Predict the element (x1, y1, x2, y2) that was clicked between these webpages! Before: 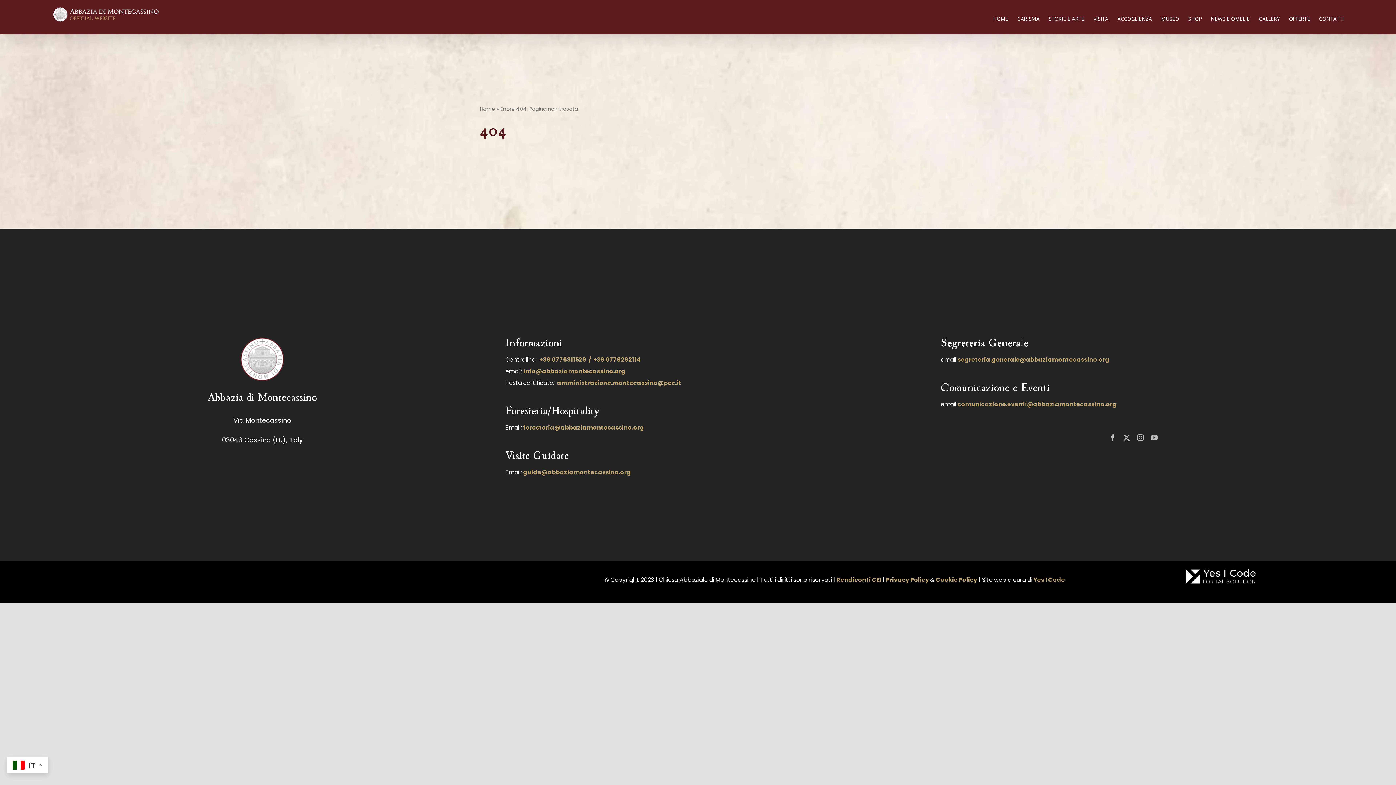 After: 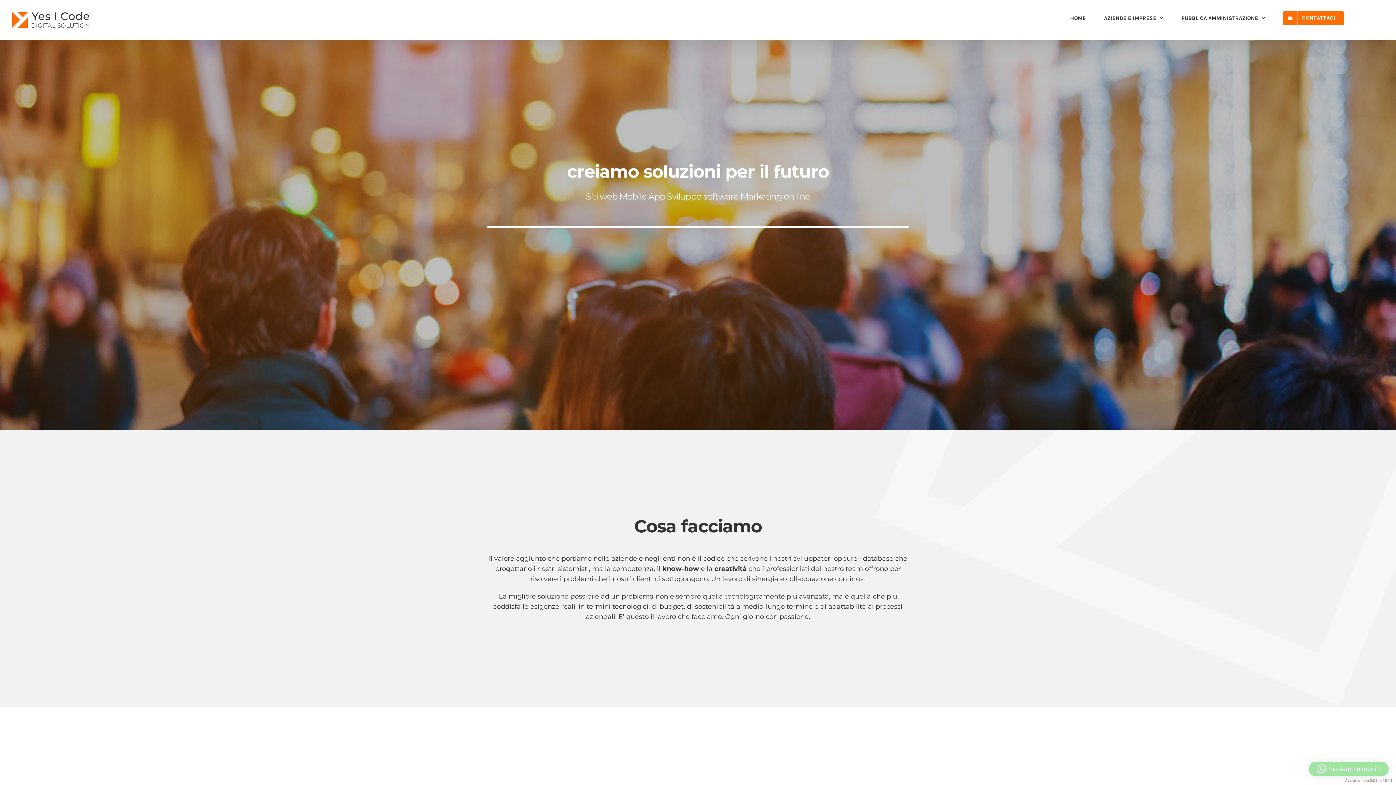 Action: label: LOGO-NUOVO-YES-I-CODE-FINALE-BIANCO-100 bbox: (1184, 567, 1257, 576)